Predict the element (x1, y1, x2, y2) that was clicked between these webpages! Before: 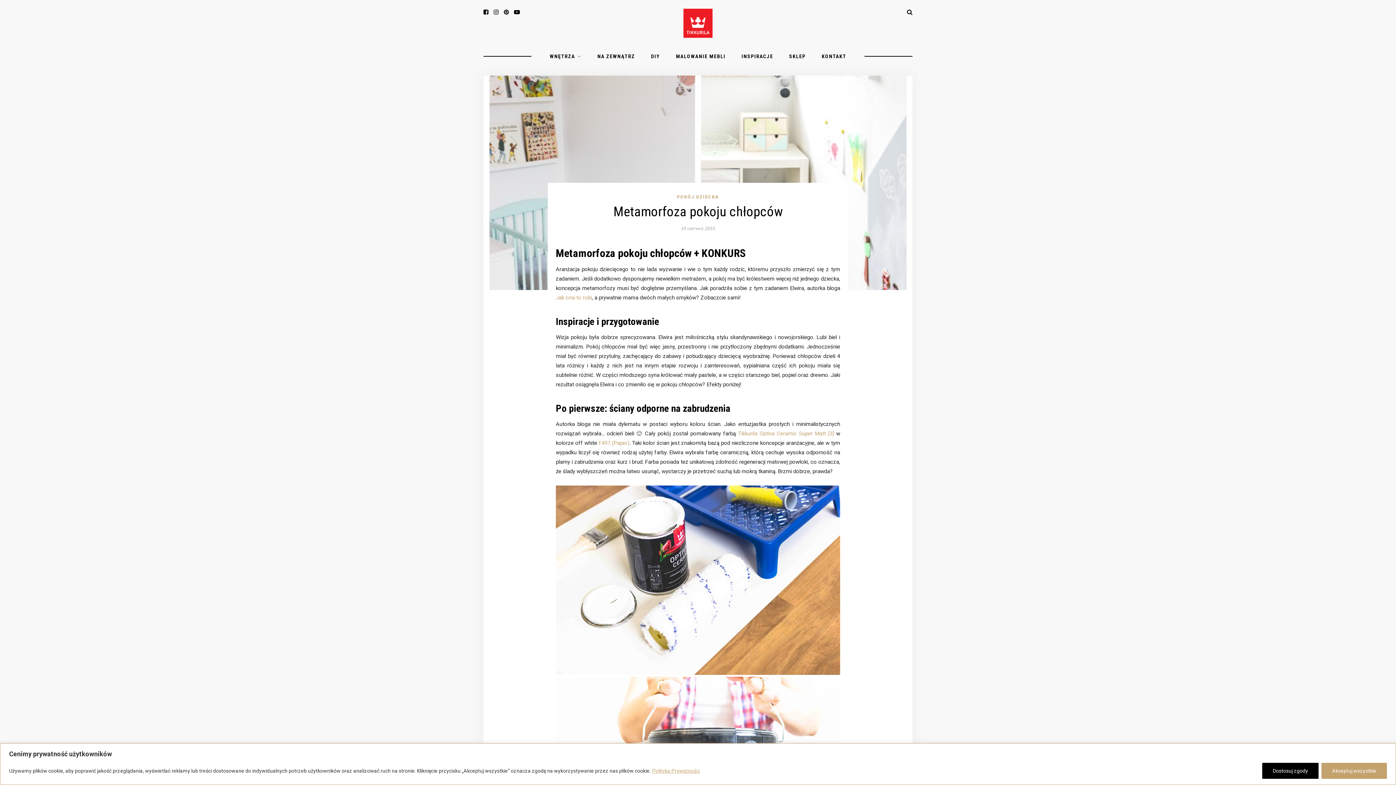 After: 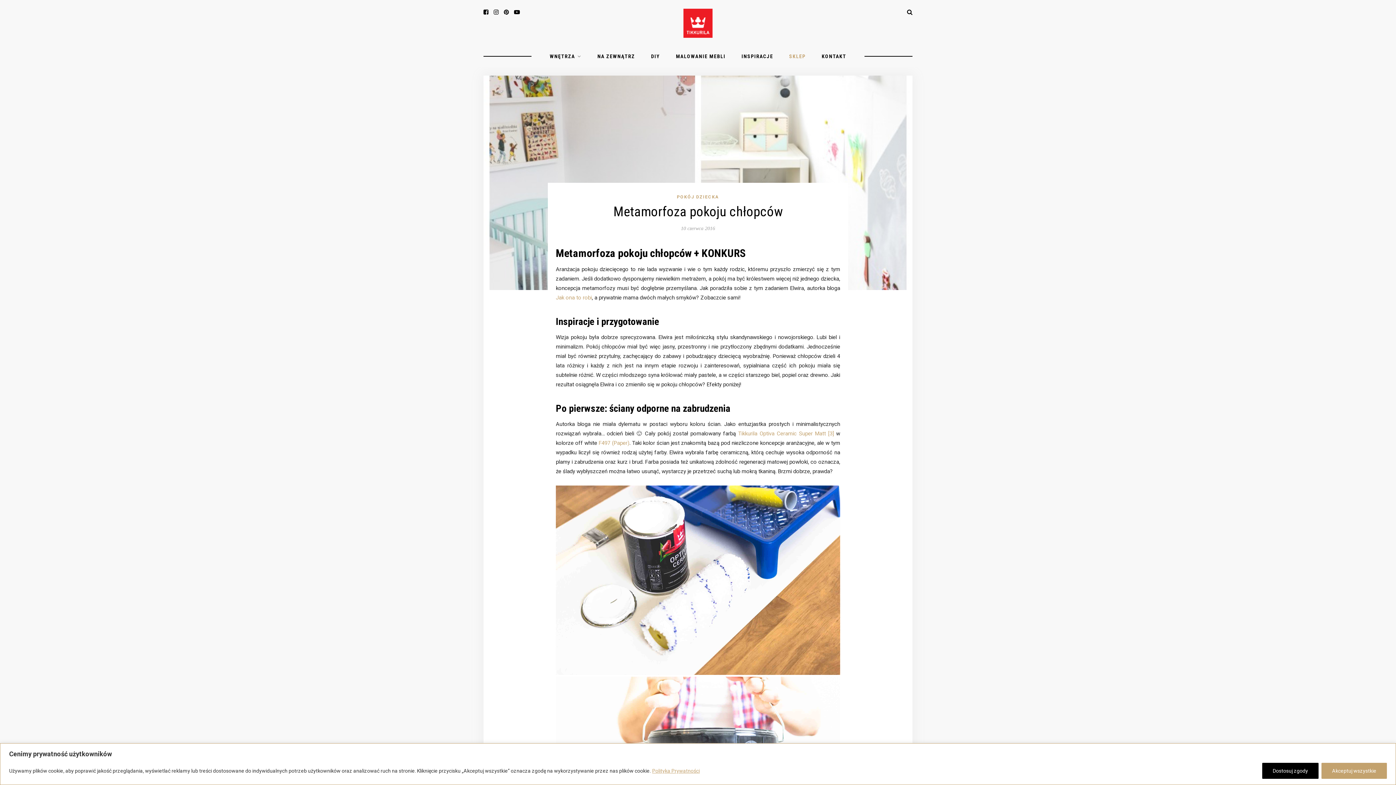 Action: bbox: (789, 46, 805, 66) label: SKLEP